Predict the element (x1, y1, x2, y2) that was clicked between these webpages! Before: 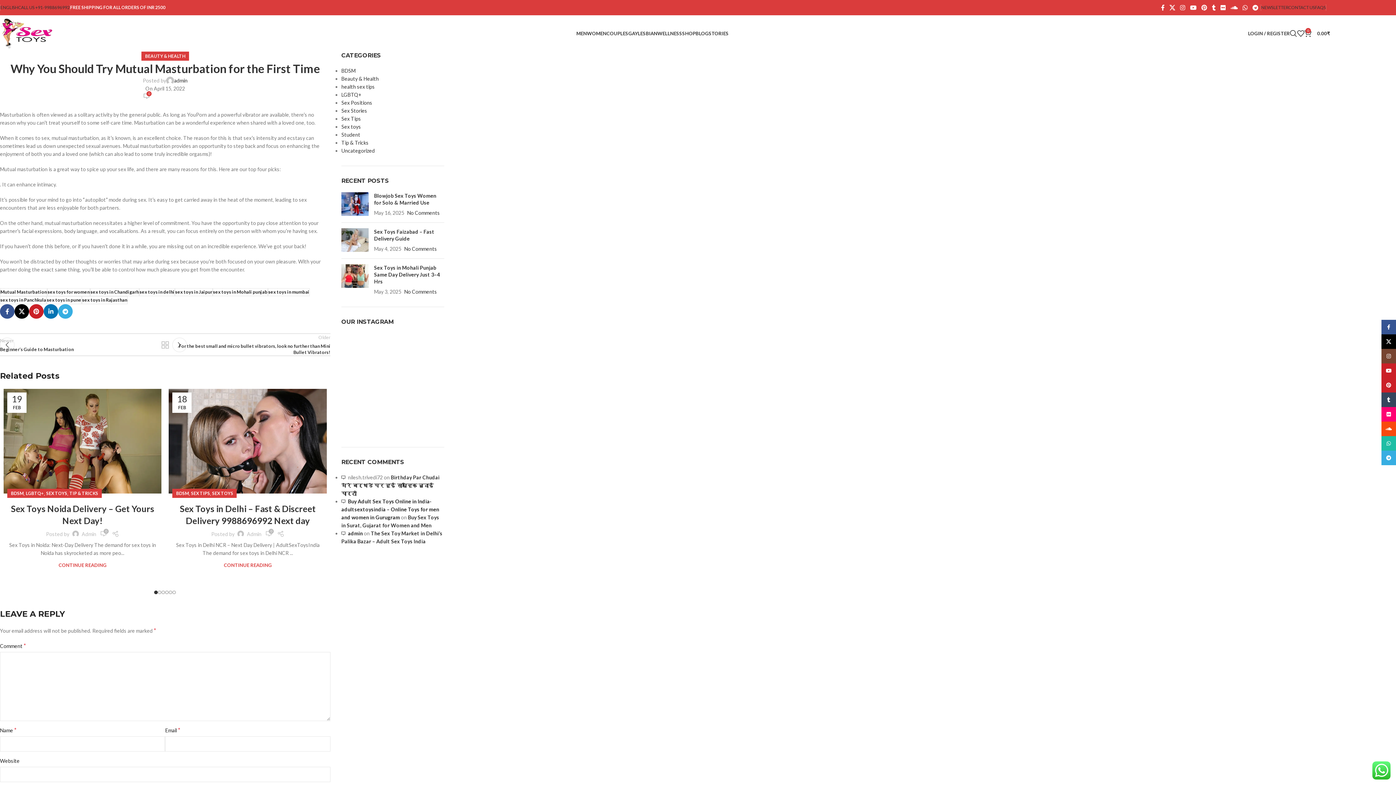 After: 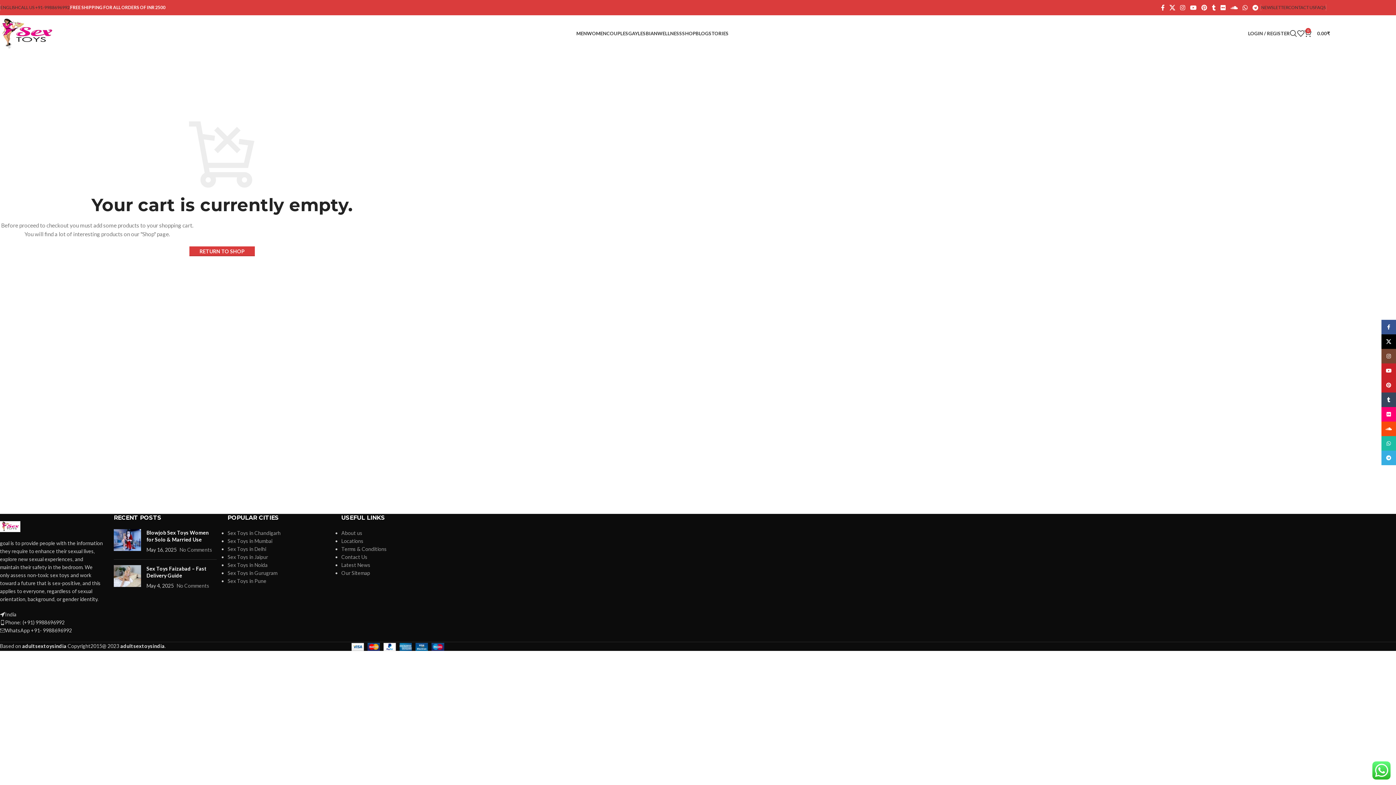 Action: bbox: (1304, 26, 1330, 40) label: 0
0.00₹